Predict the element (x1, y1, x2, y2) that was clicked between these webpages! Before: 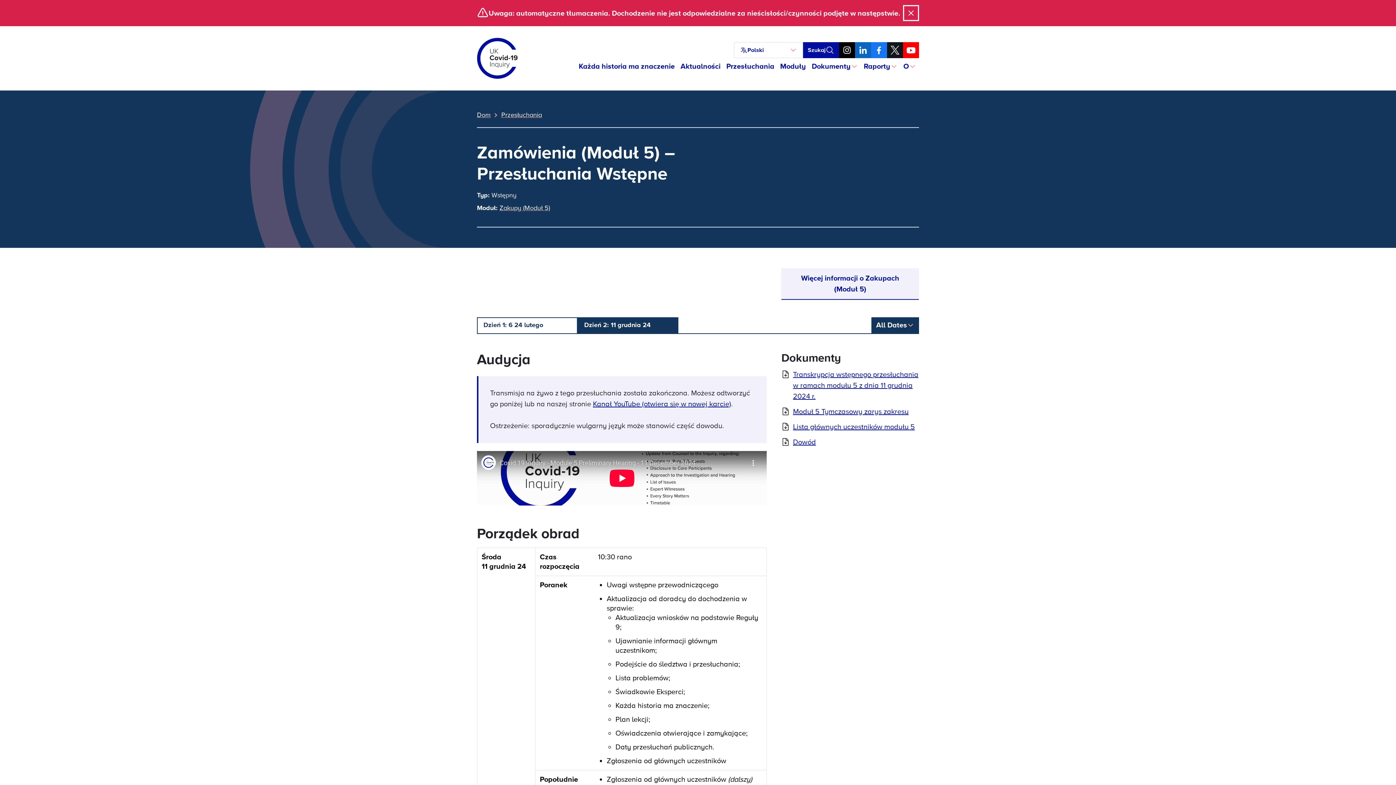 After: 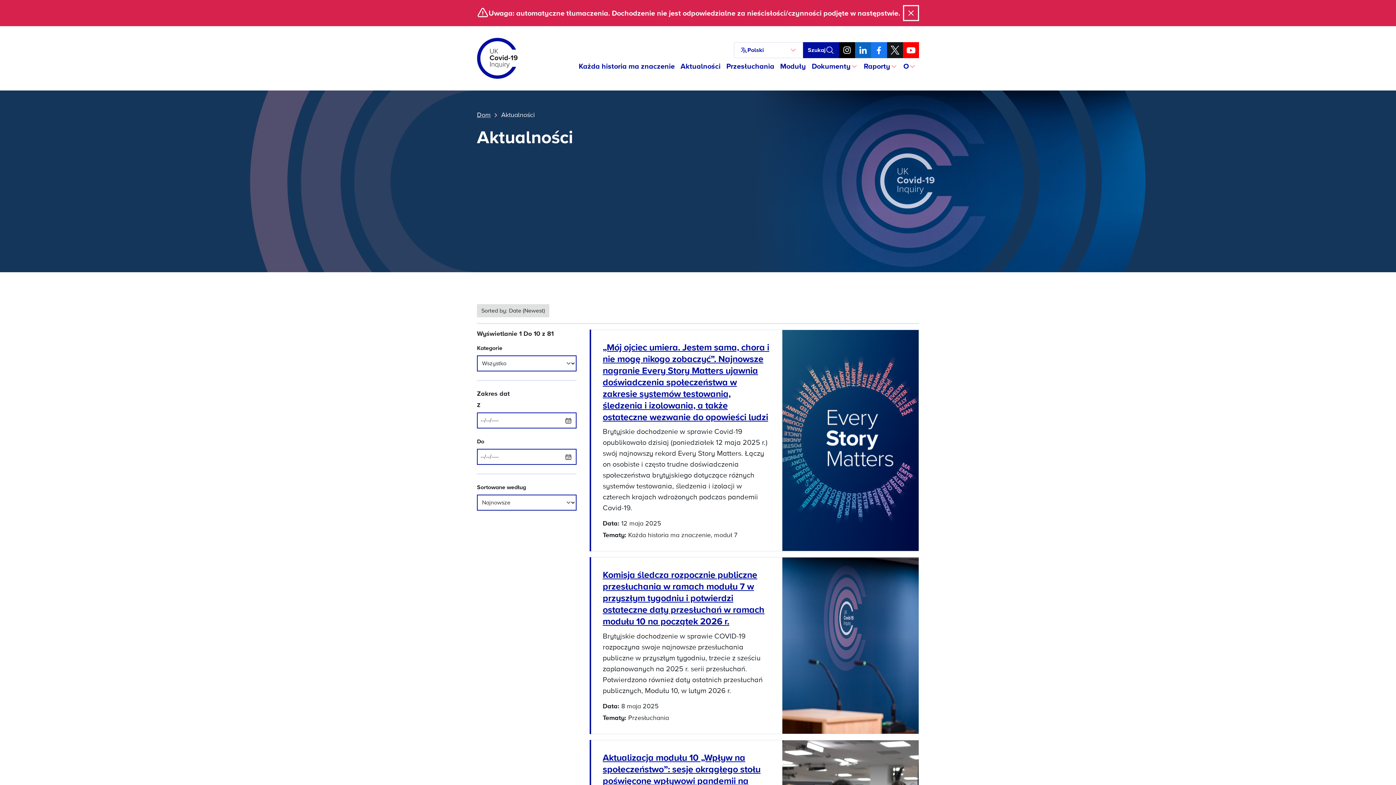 Action: label: Aktualności bbox: (677, 58, 723, 74)